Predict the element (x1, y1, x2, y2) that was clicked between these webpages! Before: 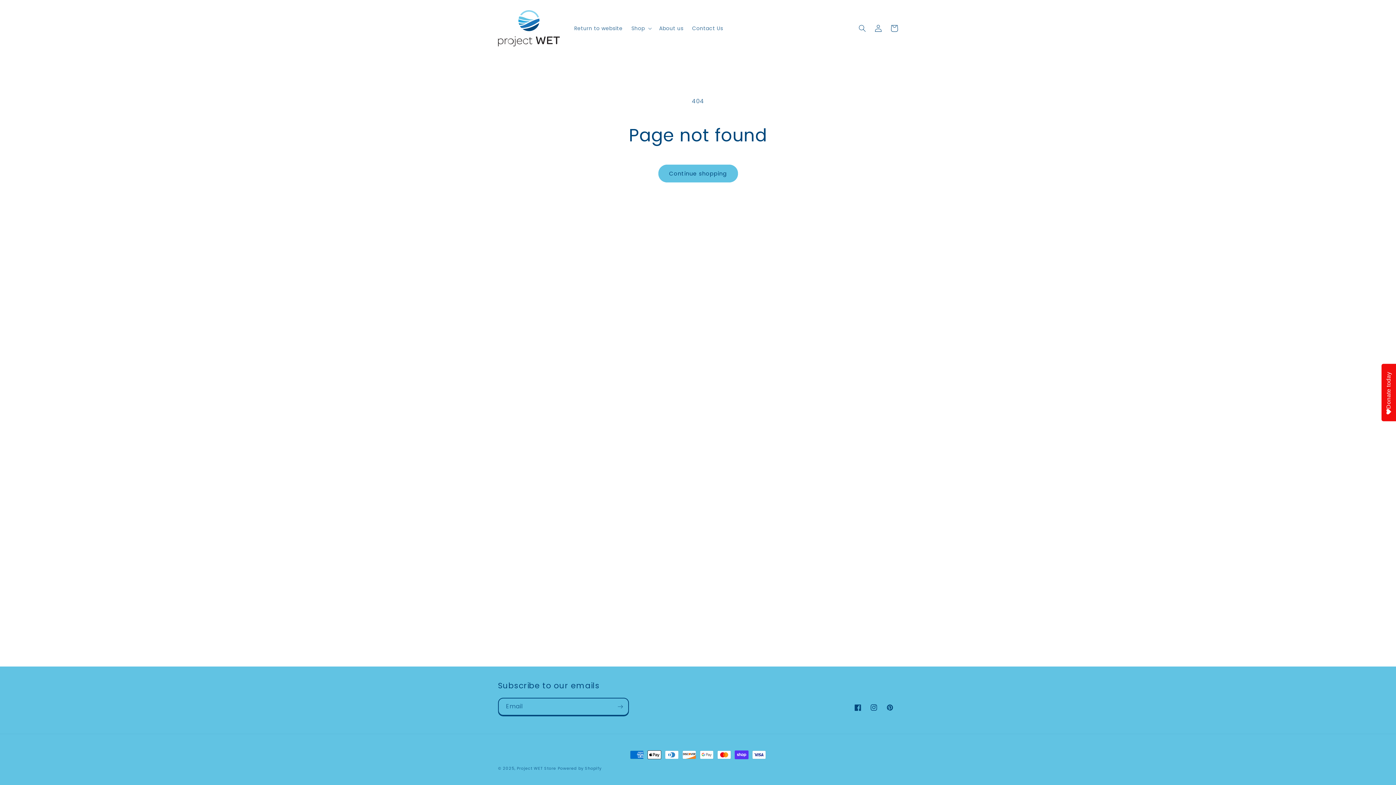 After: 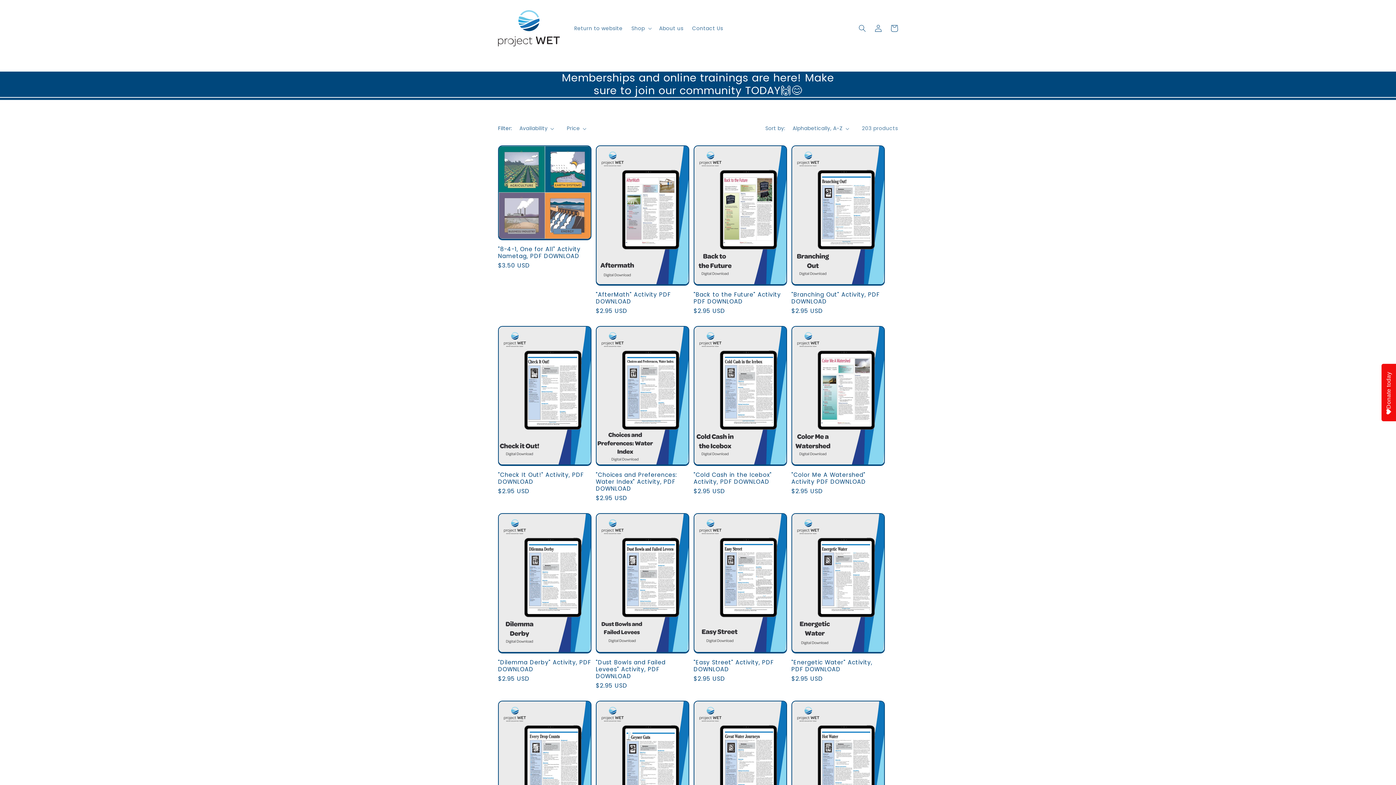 Action: label: Continue shopping bbox: (658, 164, 738, 182)